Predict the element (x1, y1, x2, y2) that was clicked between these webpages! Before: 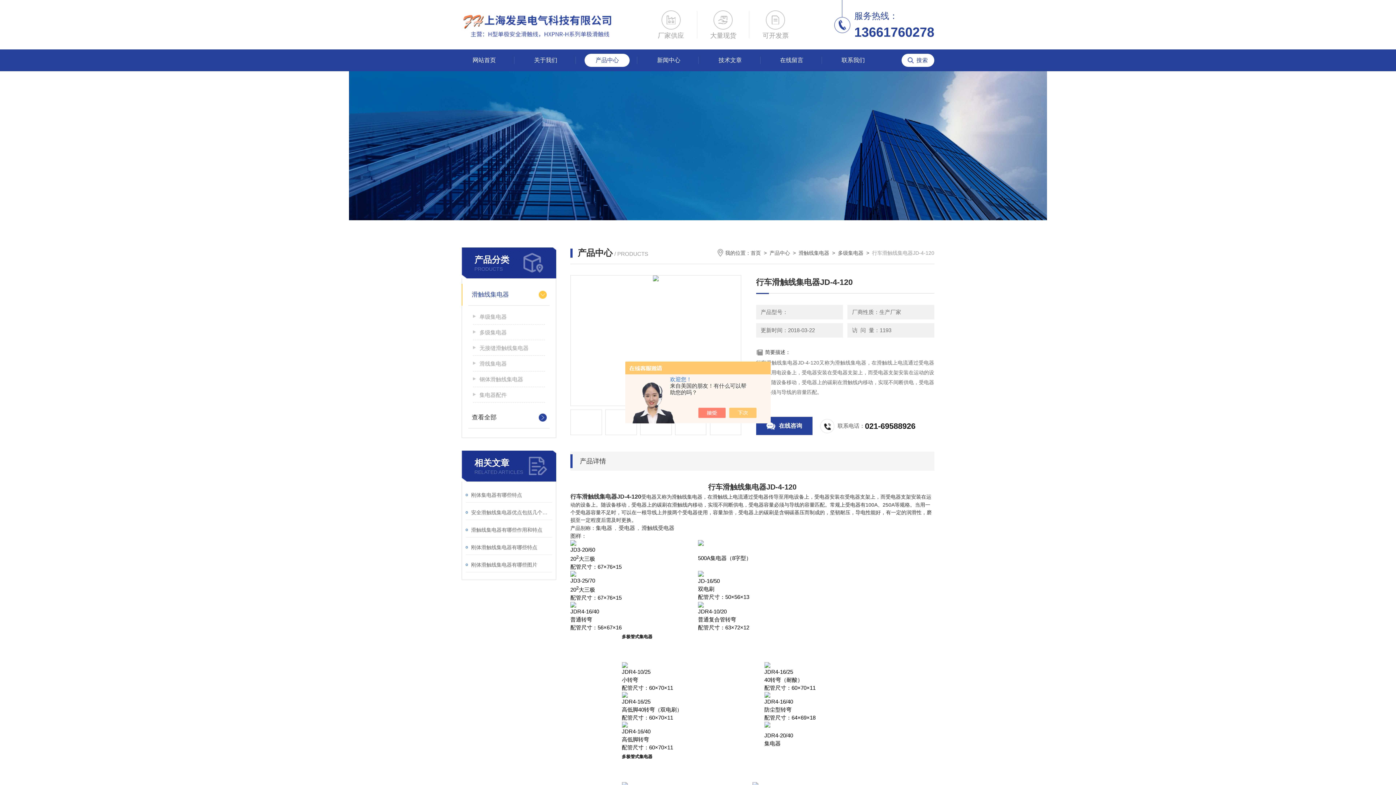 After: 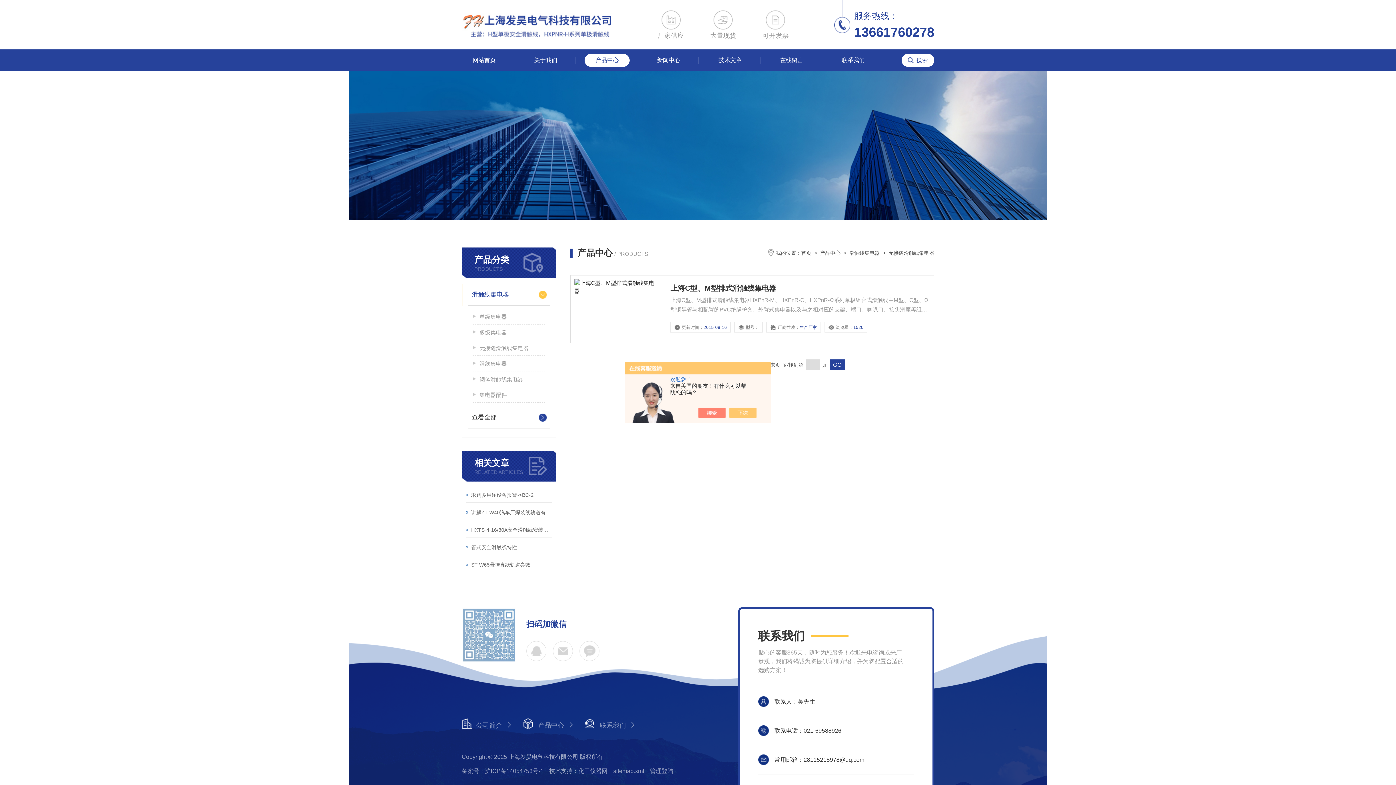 Action: label: 无接缝滑触线集电器 bbox: (473, 340, 545, 356)